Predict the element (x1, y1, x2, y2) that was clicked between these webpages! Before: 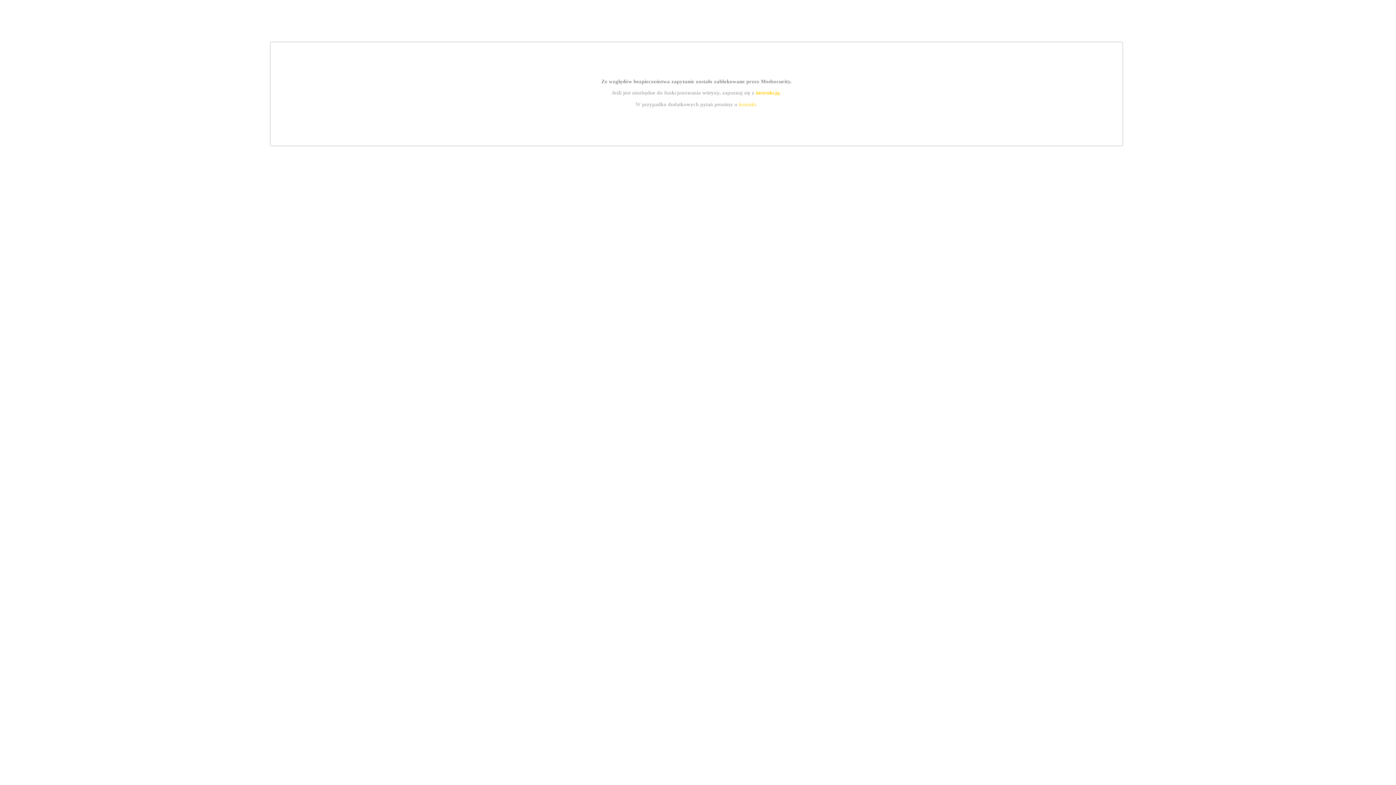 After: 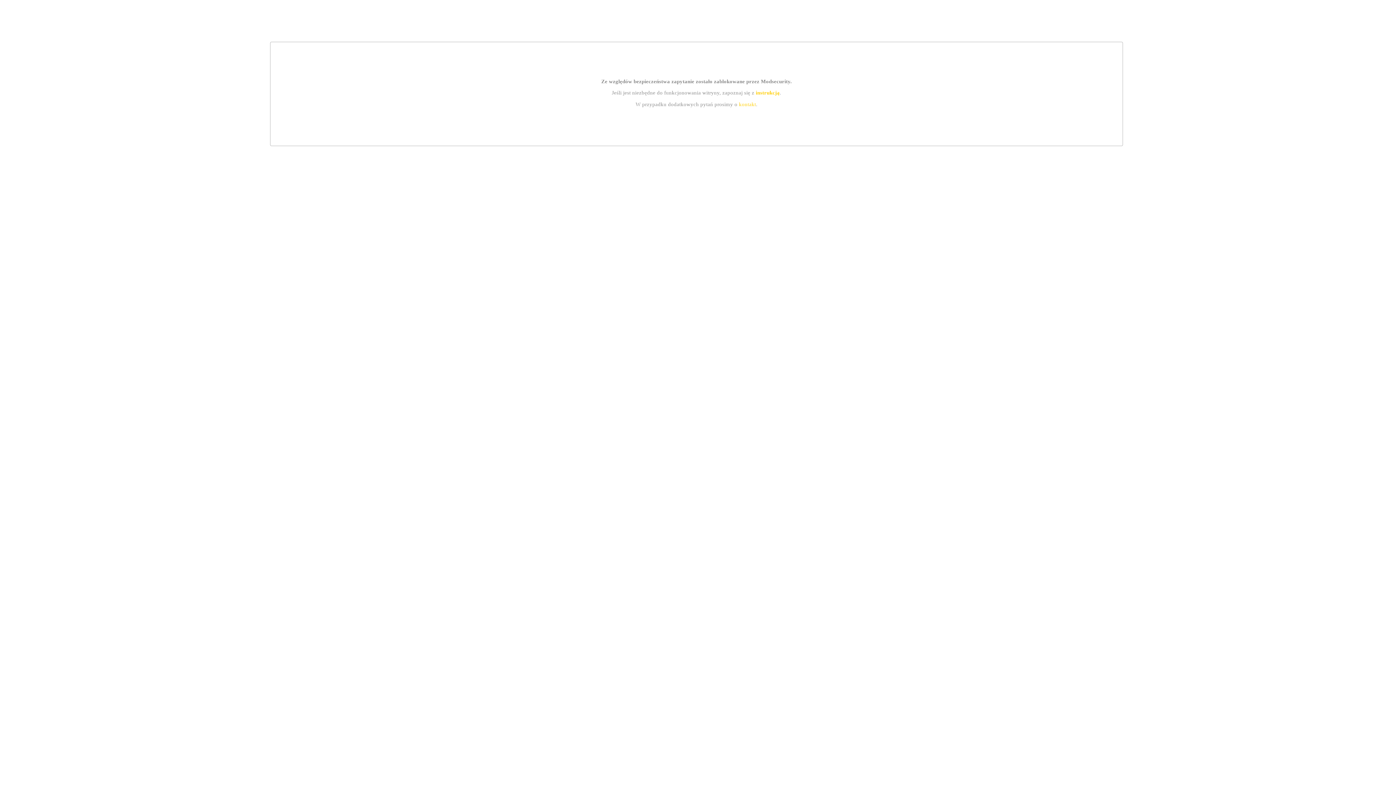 Action: label: instrukcją bbox: (755, 89, 779, 95)